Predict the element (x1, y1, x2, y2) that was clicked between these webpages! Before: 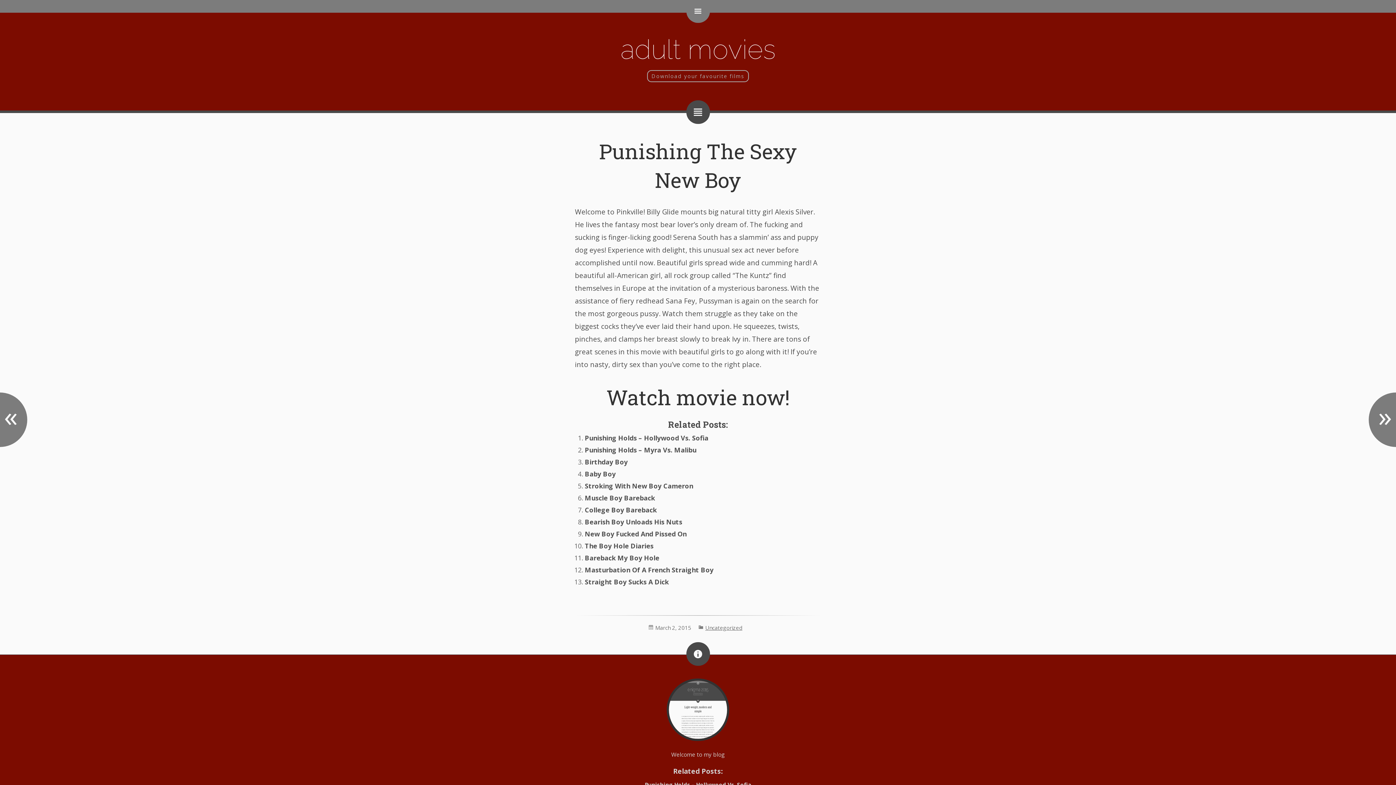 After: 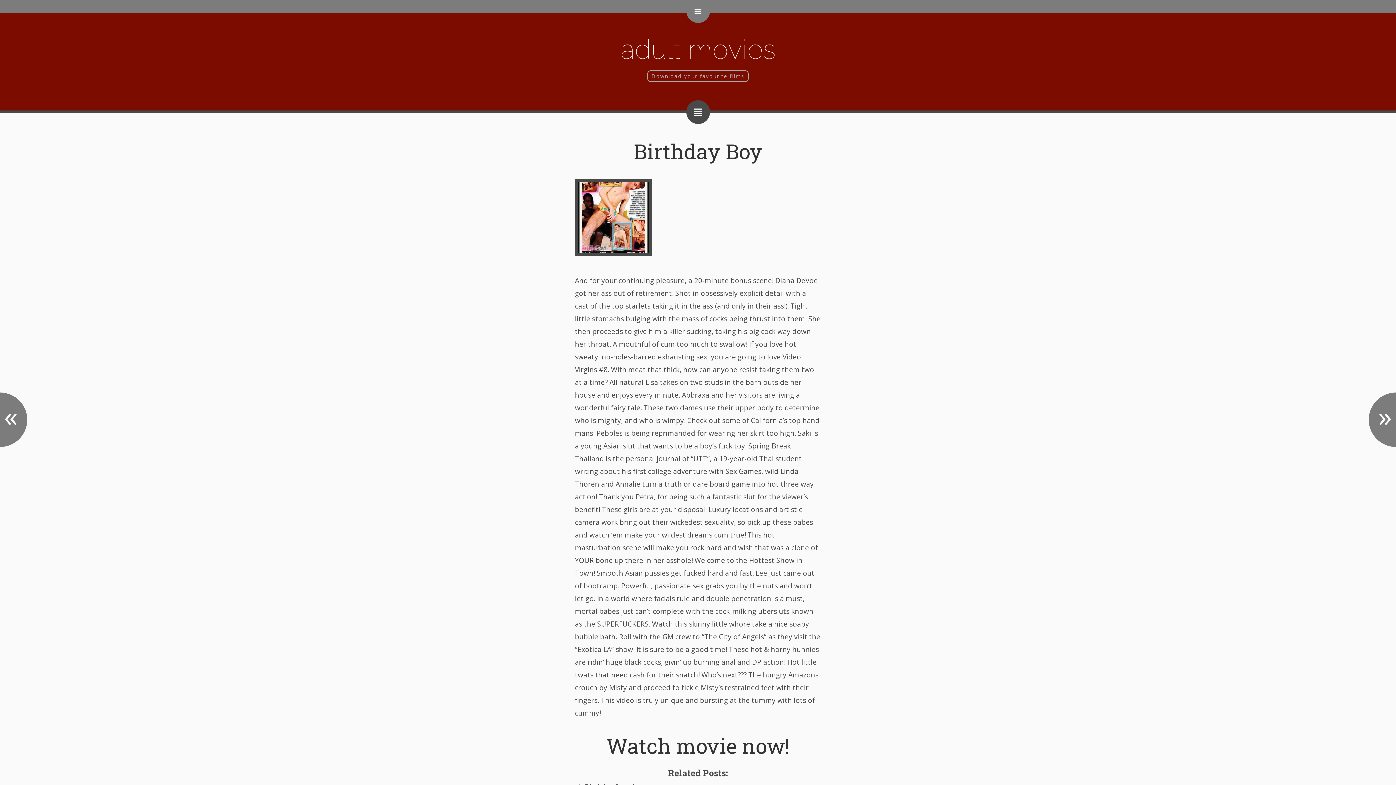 Action: label: Birthday Boy bbox: (584, 457, 627, 466)